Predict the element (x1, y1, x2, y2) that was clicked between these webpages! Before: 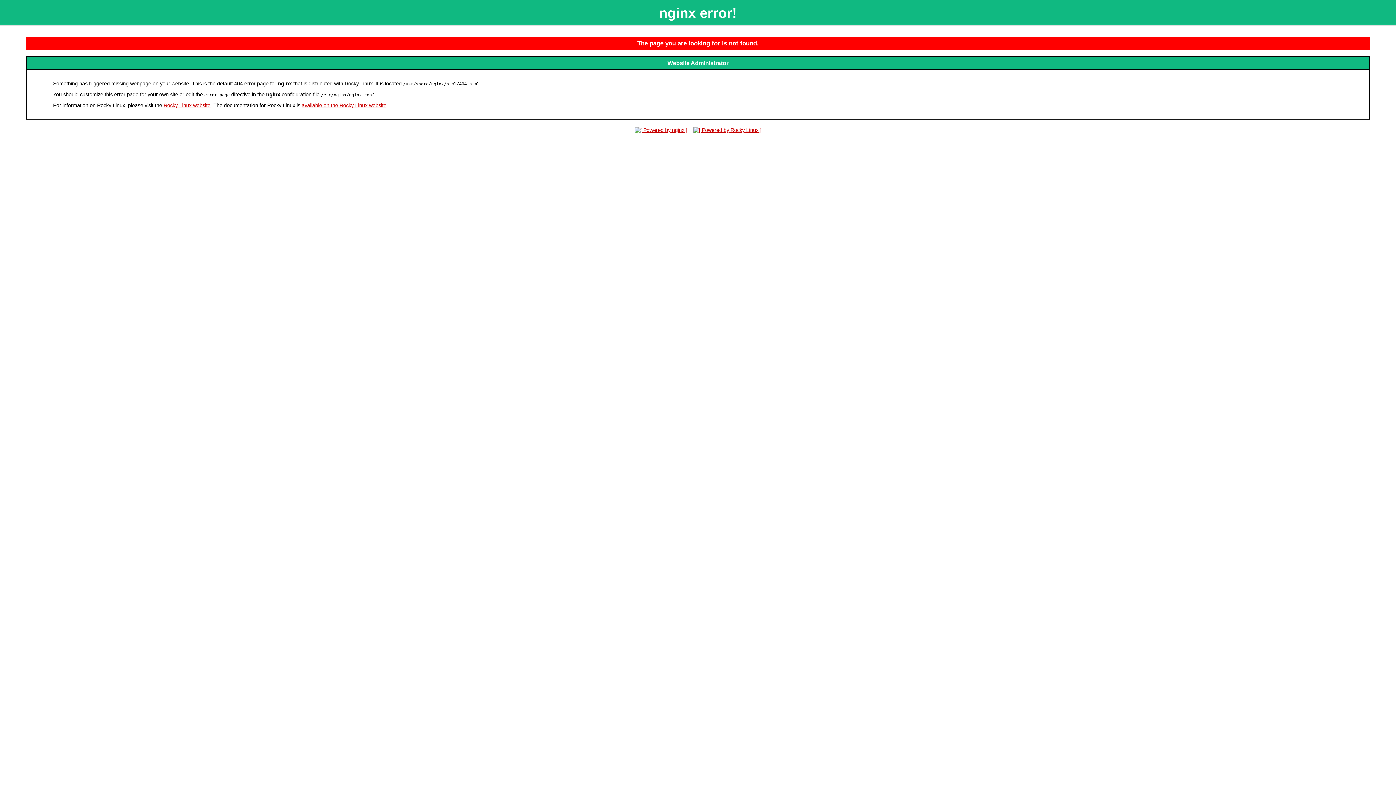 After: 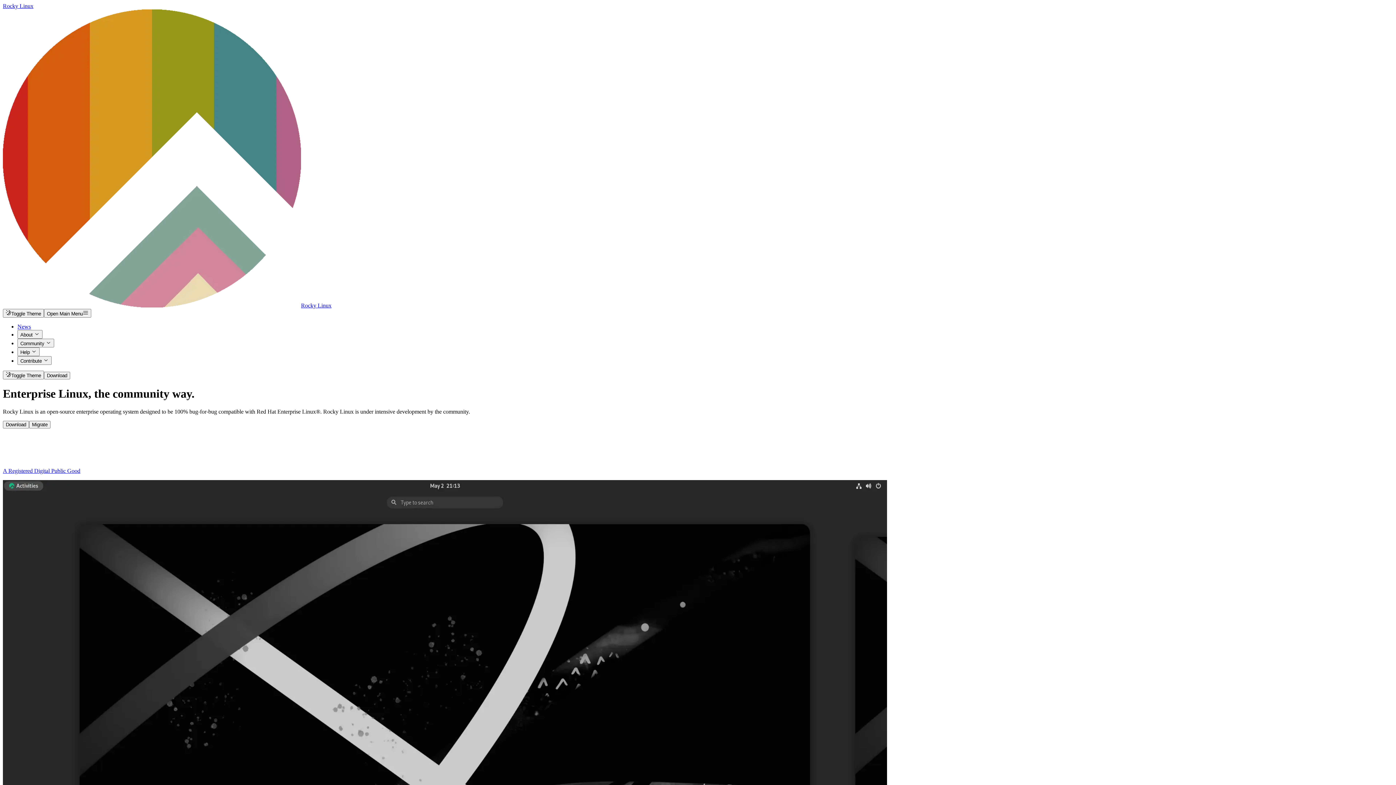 Action: bbox: (691, 127, 763, 132)